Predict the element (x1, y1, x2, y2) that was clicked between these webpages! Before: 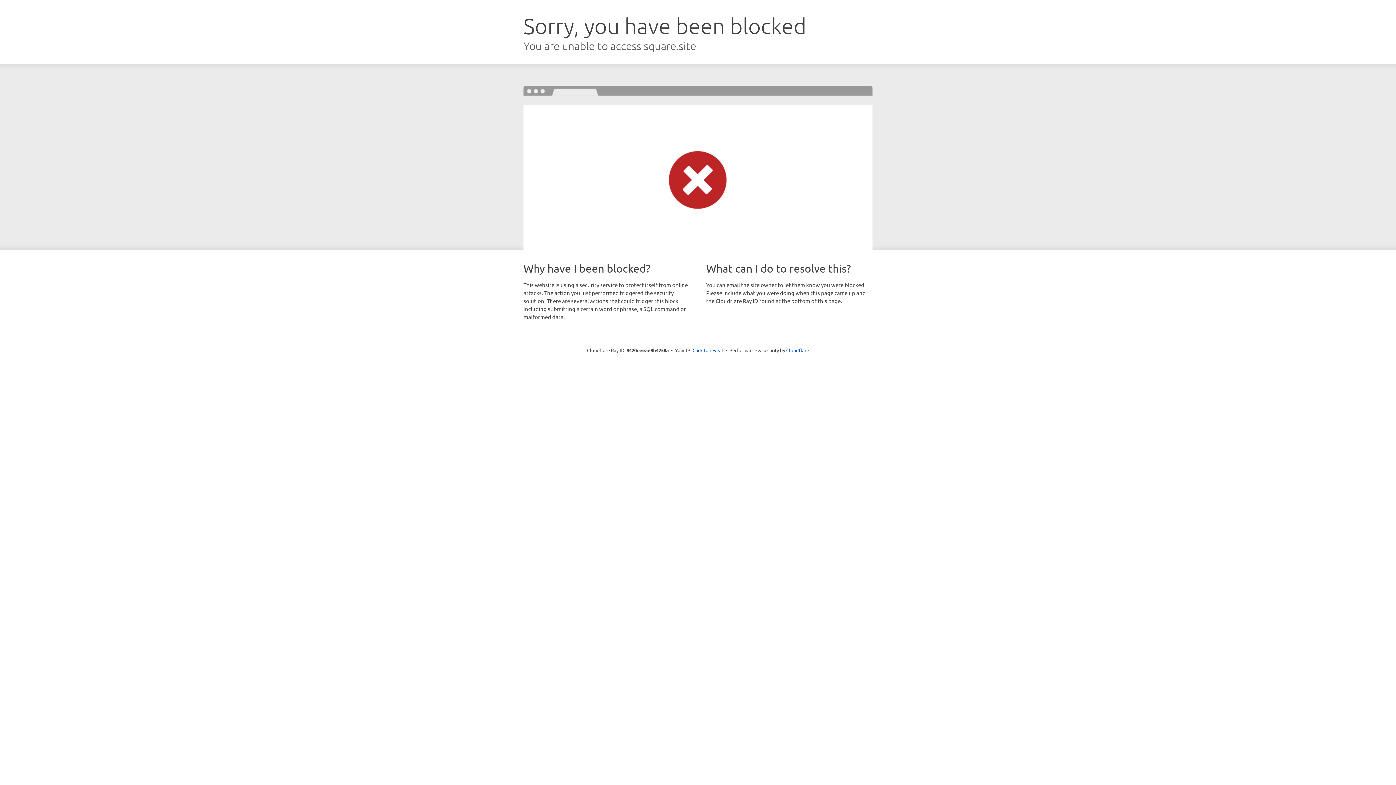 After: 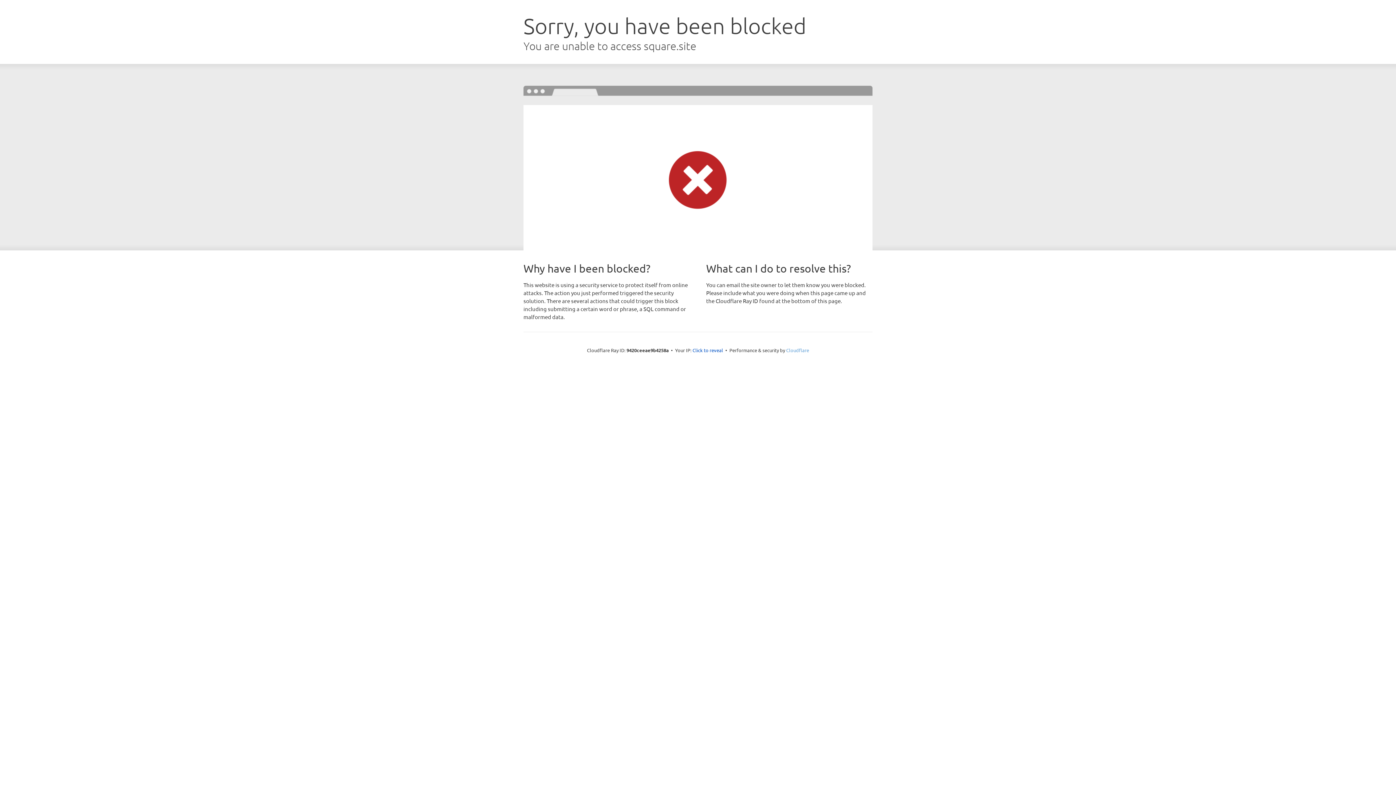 Action: label: Cloudflare bbox: (786, 347, 809, 353)